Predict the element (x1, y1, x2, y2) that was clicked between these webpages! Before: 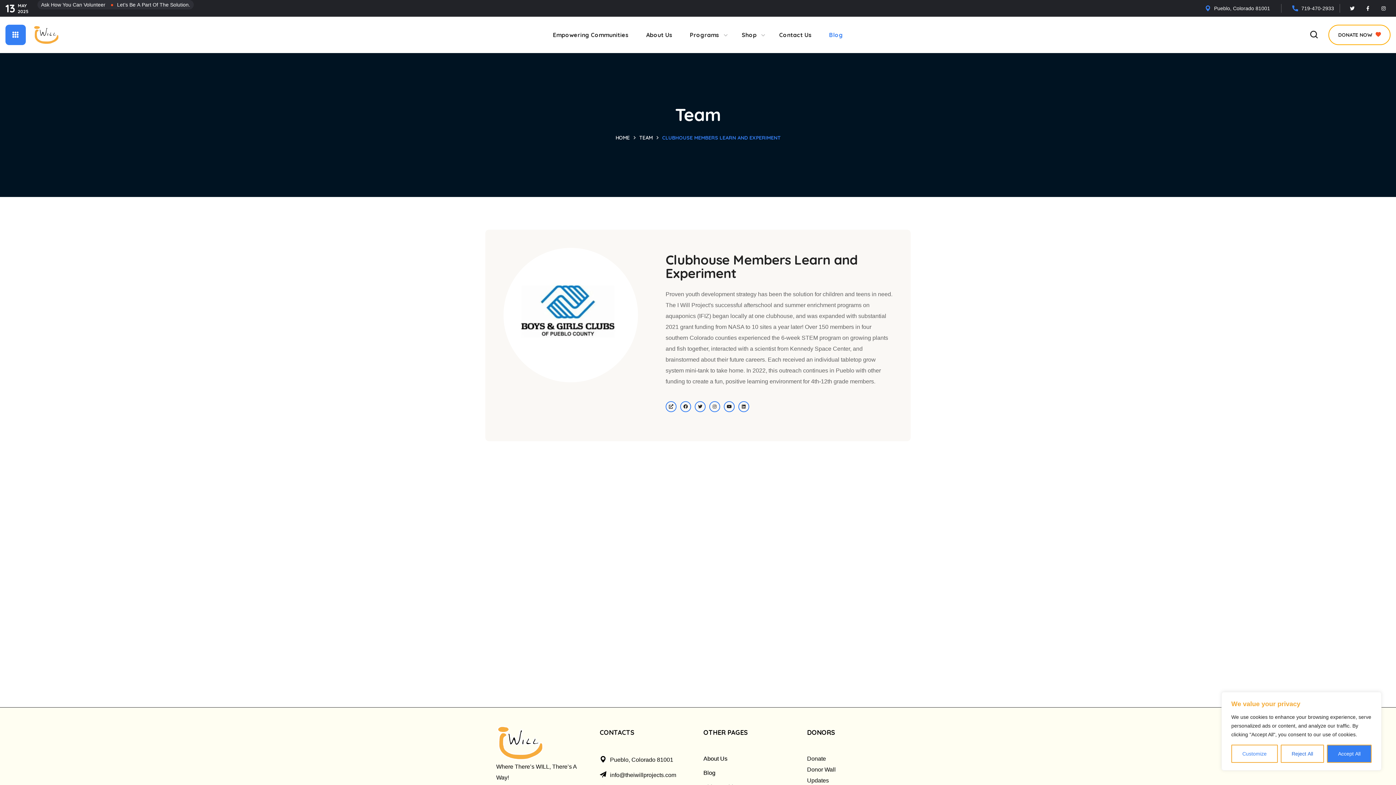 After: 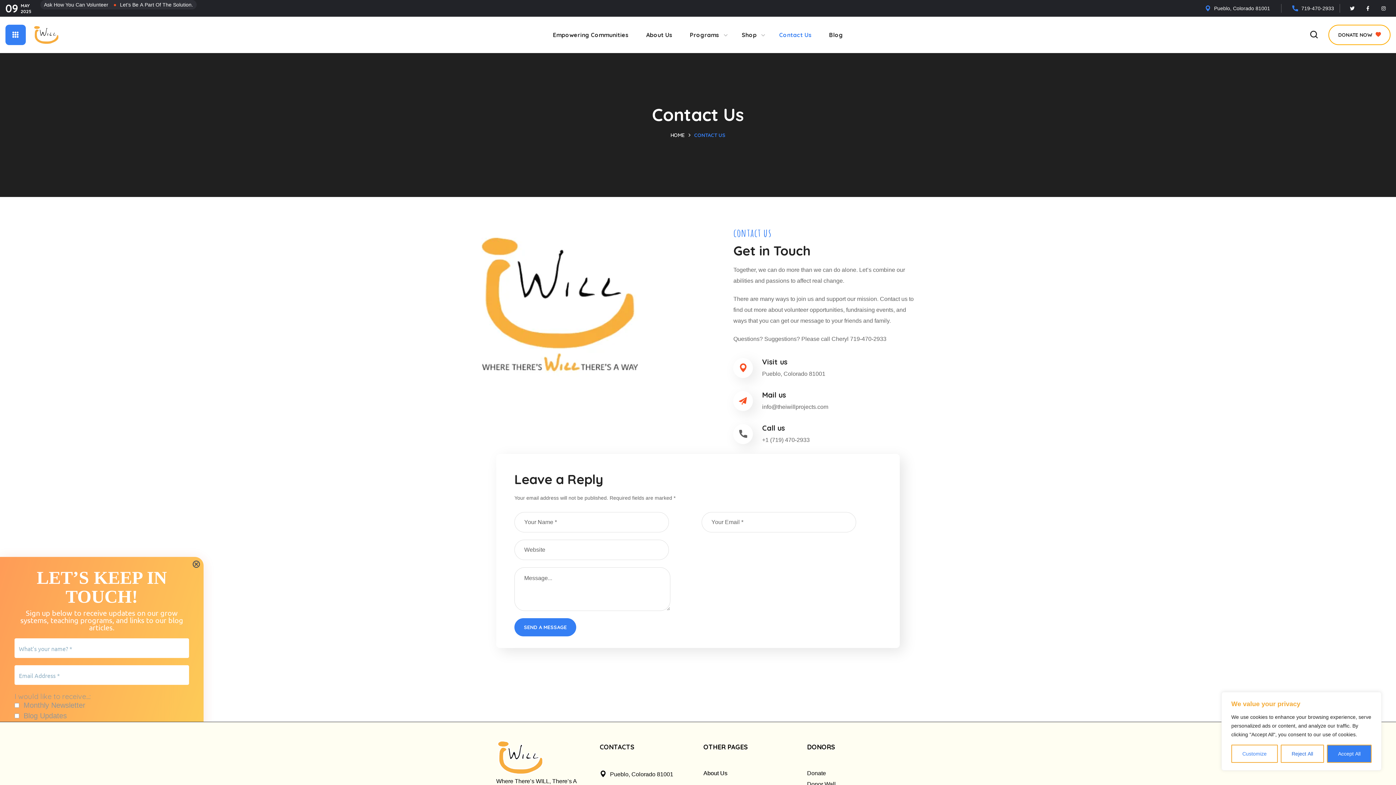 Action: bbox: (600, 754, 692, 765)